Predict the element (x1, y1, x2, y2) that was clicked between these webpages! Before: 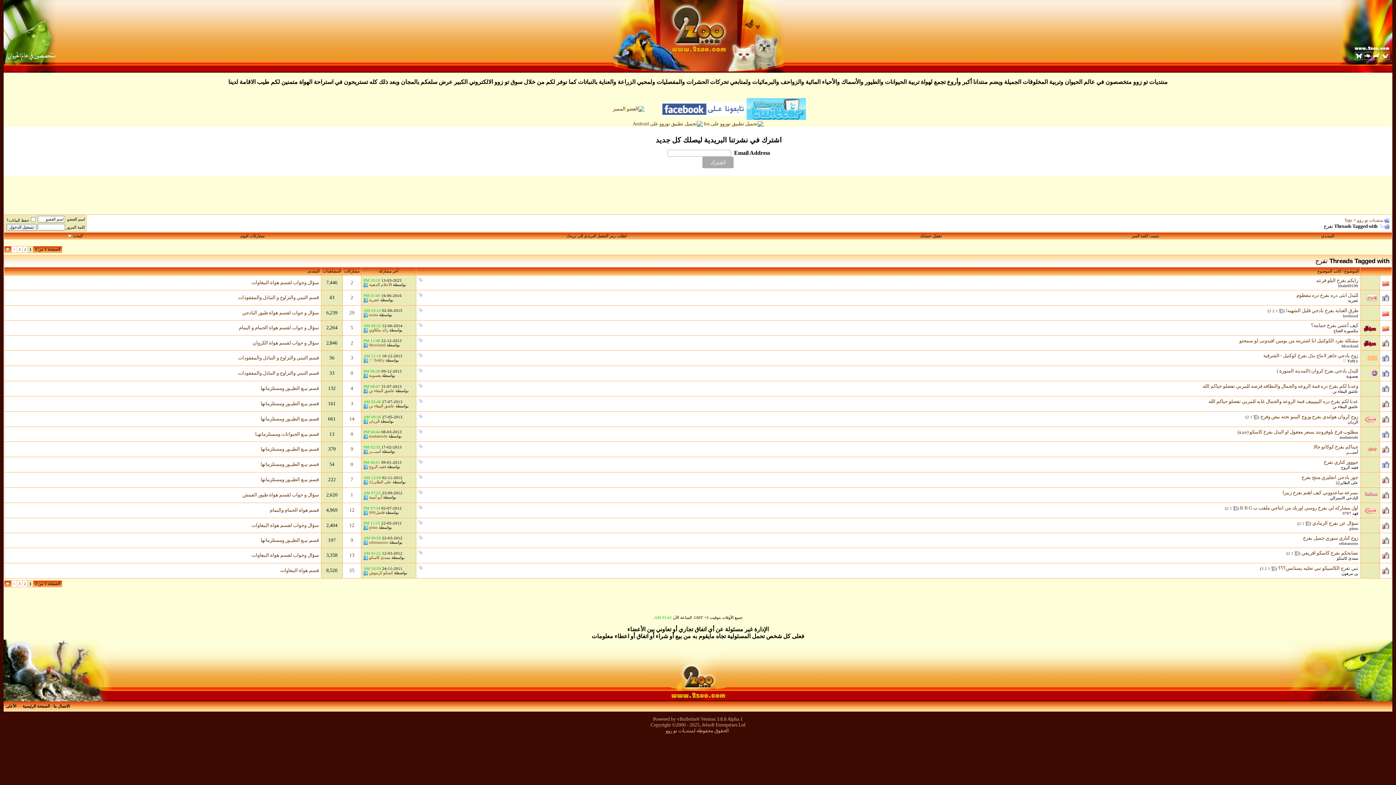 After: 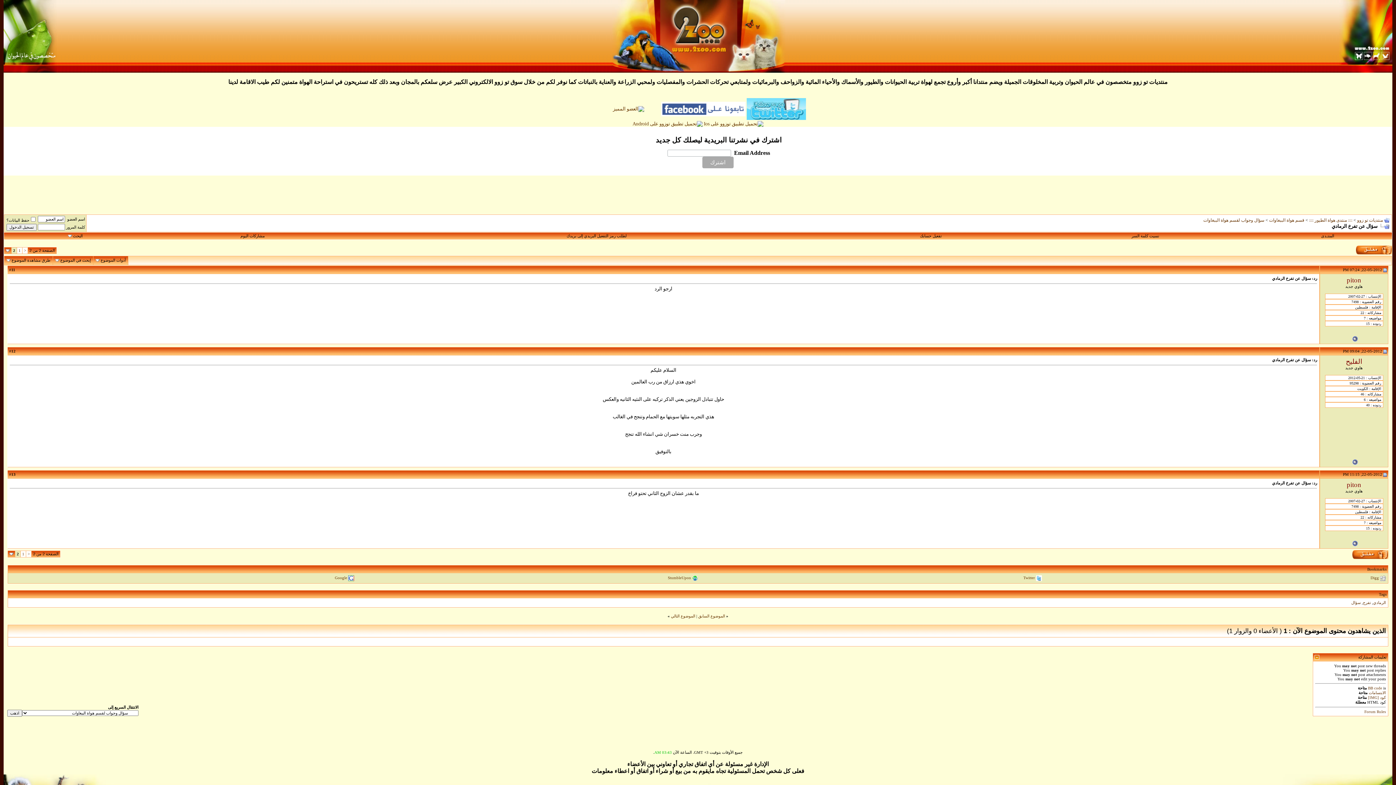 Action: label: 2 bbox: (1299, 521, 1301, 525)